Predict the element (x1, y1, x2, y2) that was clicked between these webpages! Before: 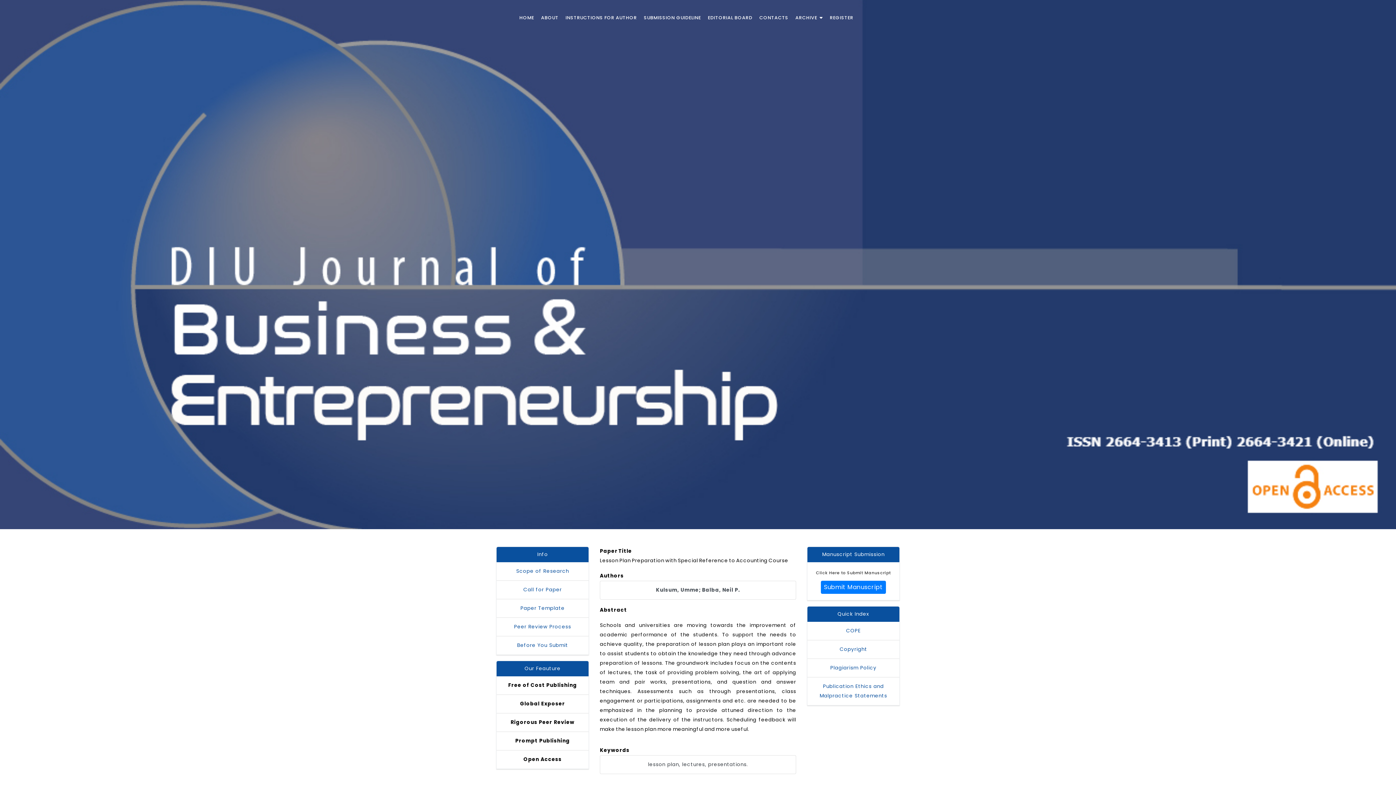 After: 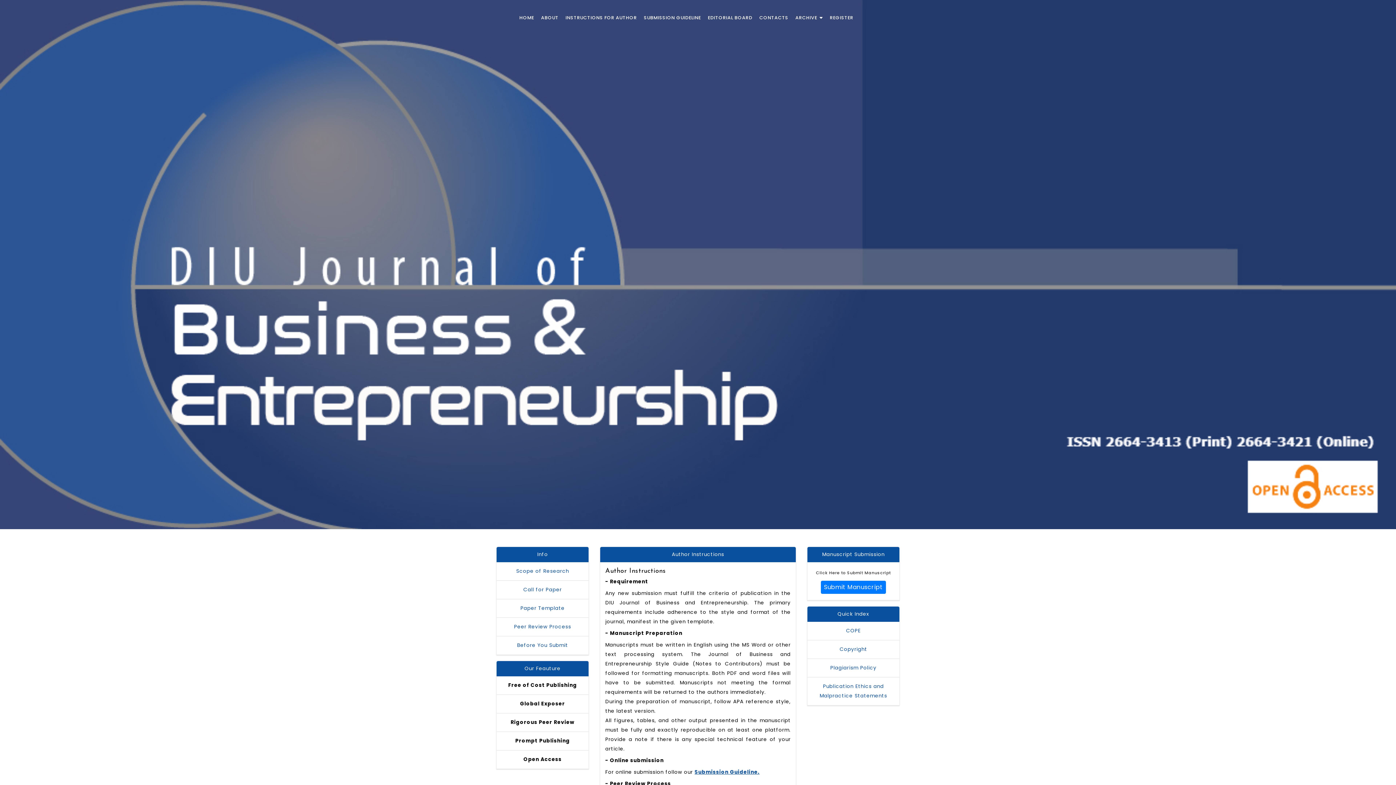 Action: bbox: (562, 0, 640, 35) label: INSTRUCTIONS FOR AUTHOR